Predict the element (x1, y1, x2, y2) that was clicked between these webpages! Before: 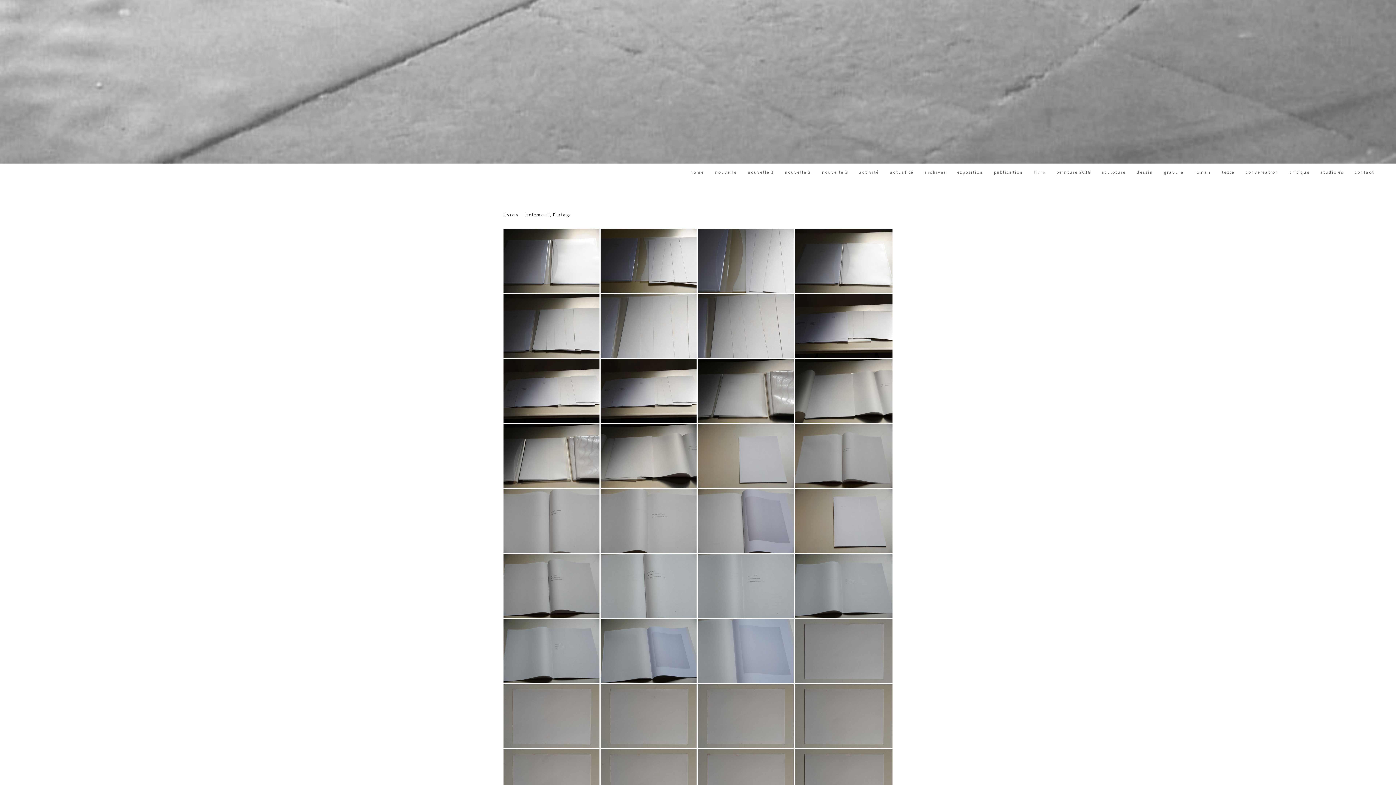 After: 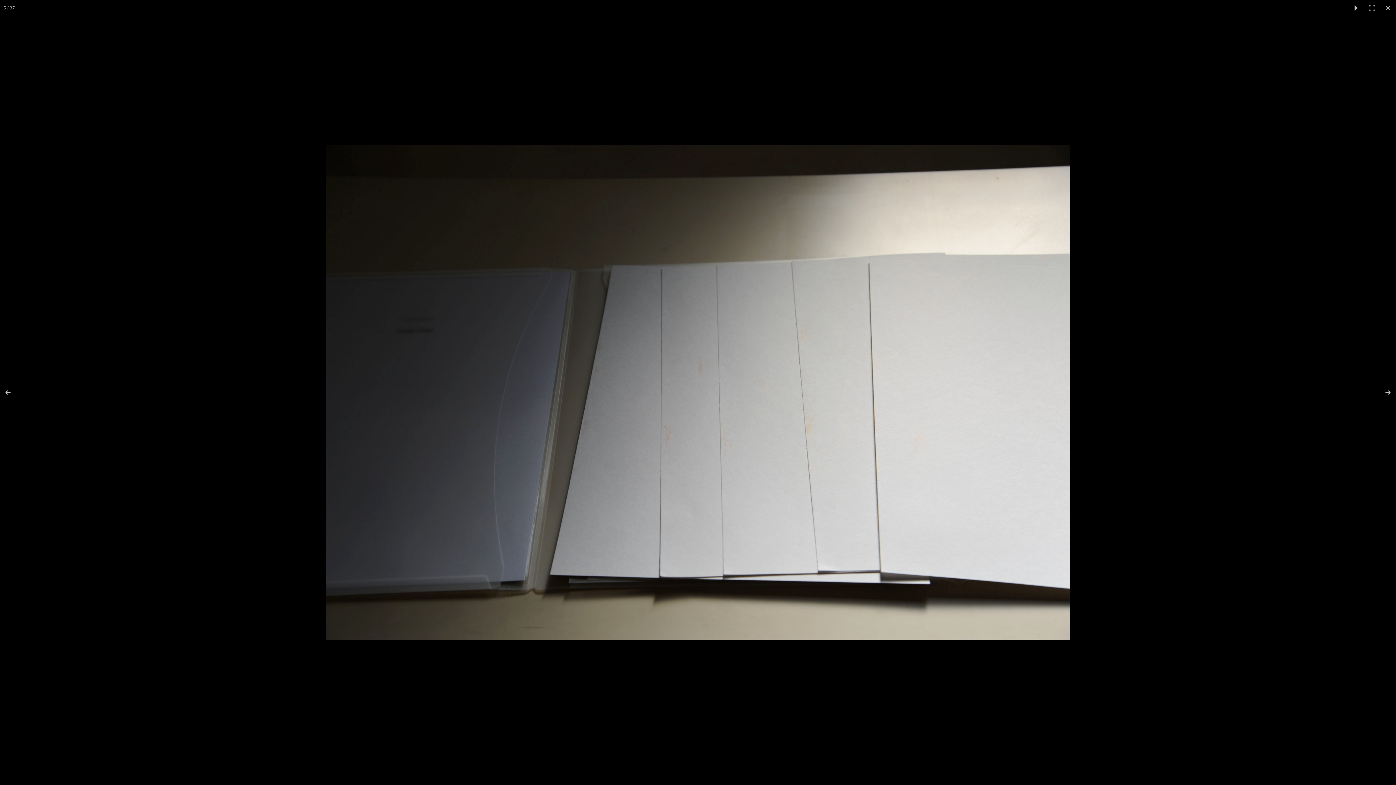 Action: bbox: (503, 294, 600, 358)